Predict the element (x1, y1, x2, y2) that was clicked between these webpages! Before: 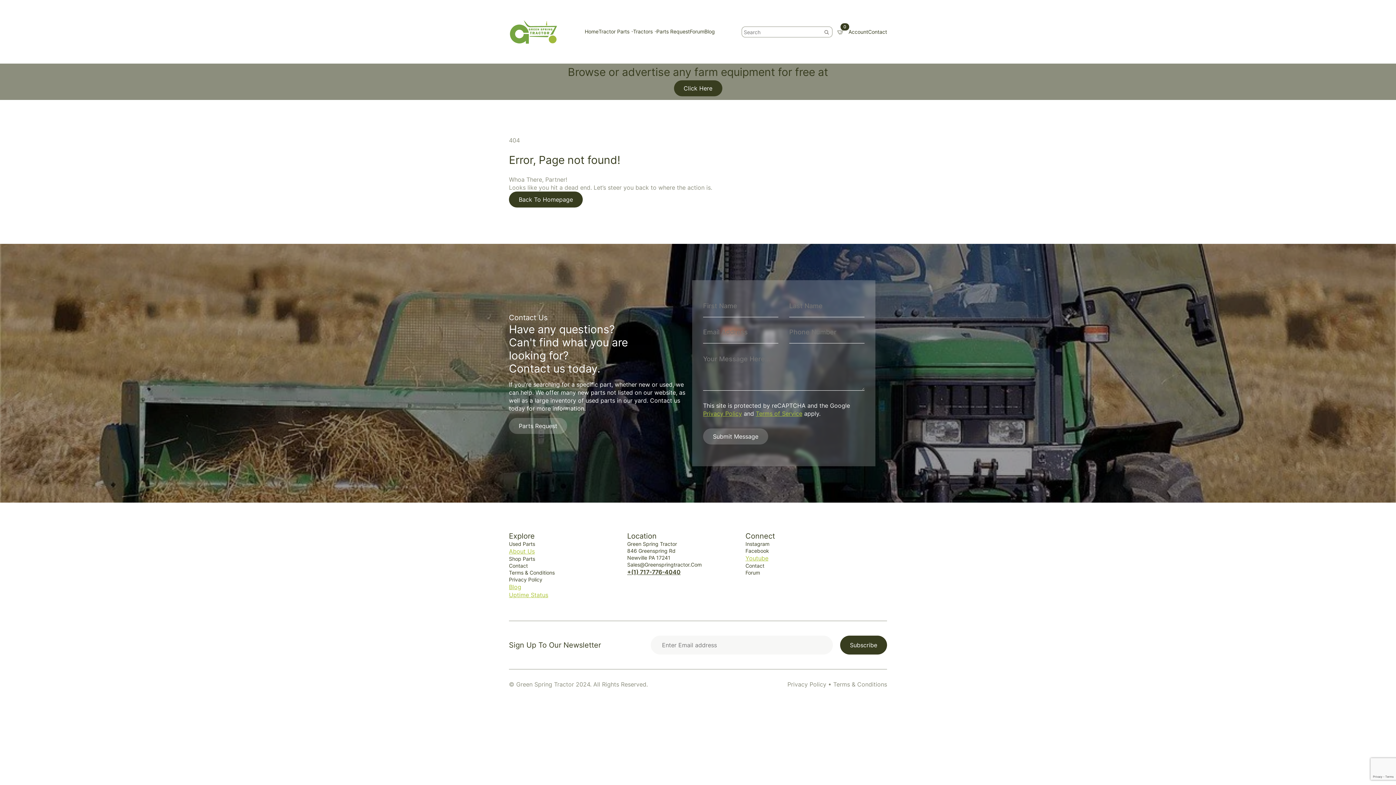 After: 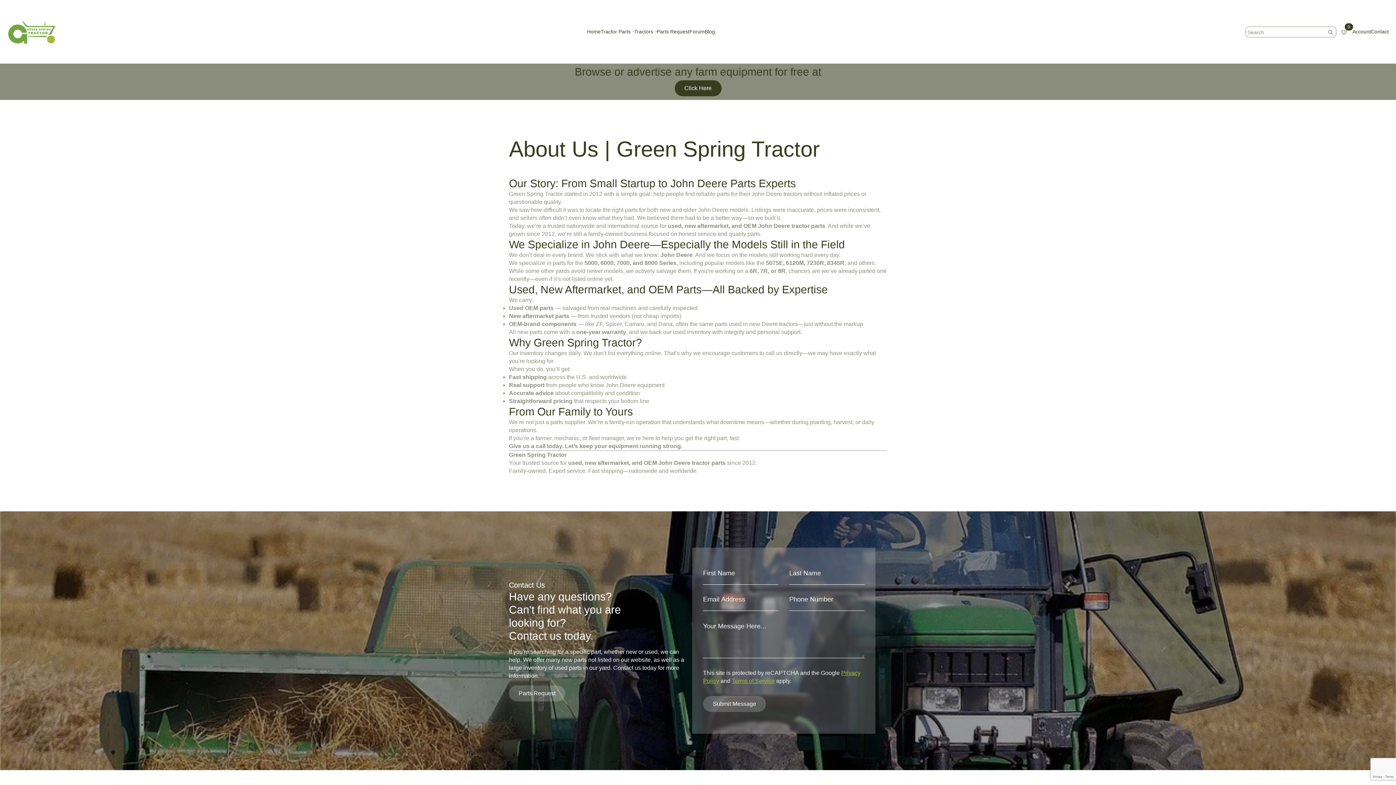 Action: label: About Us bbox: (509, 547, 534, 555)